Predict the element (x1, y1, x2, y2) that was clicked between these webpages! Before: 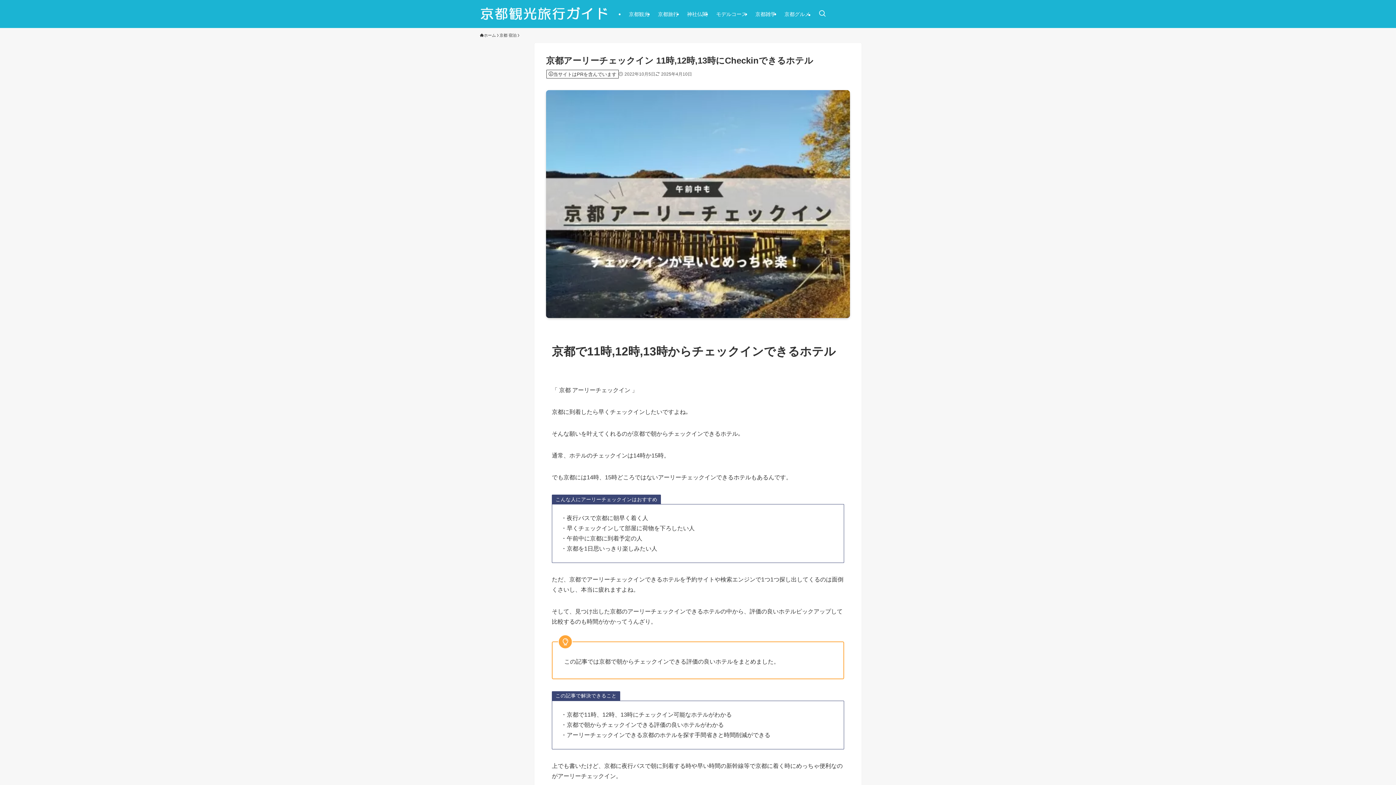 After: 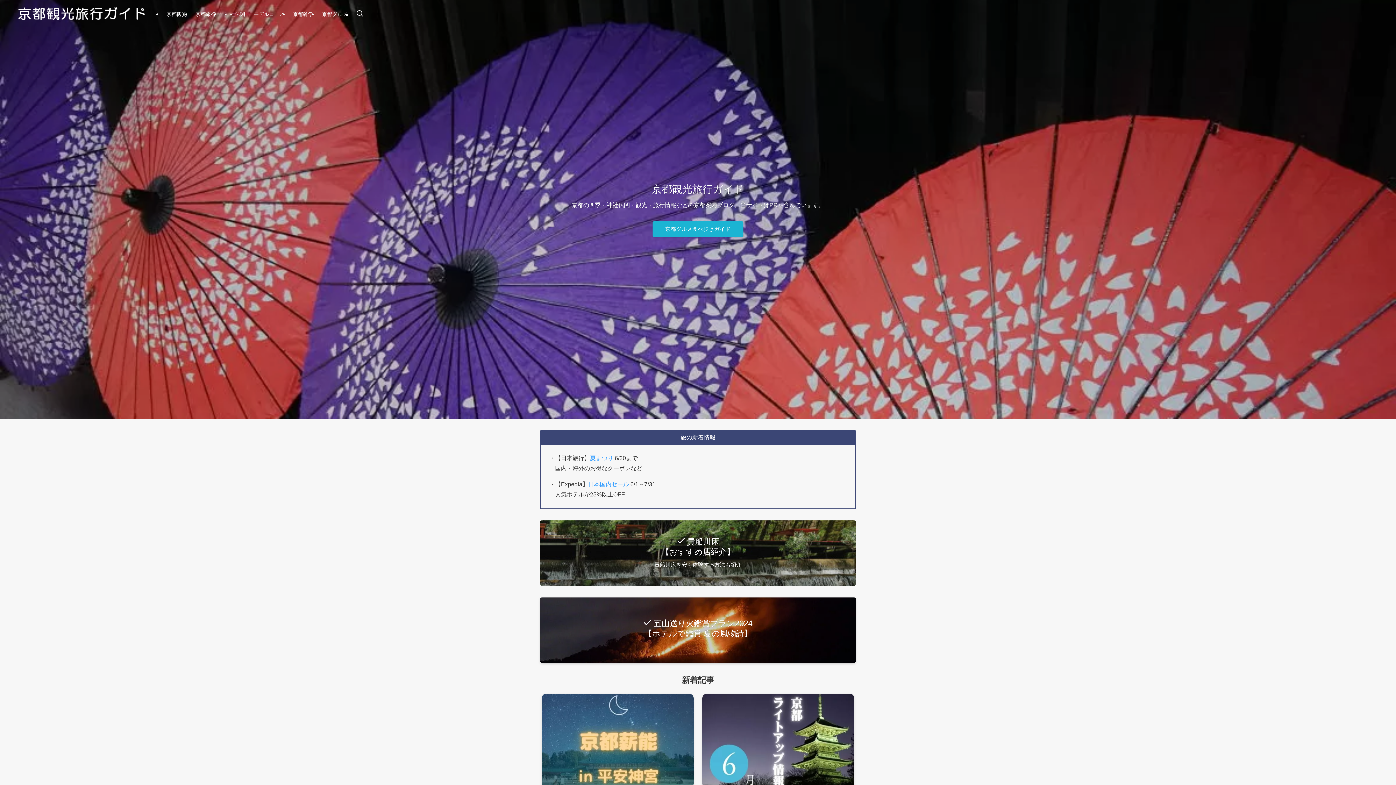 Action: bbox: (480, 32, 496, 38) label: ホーム